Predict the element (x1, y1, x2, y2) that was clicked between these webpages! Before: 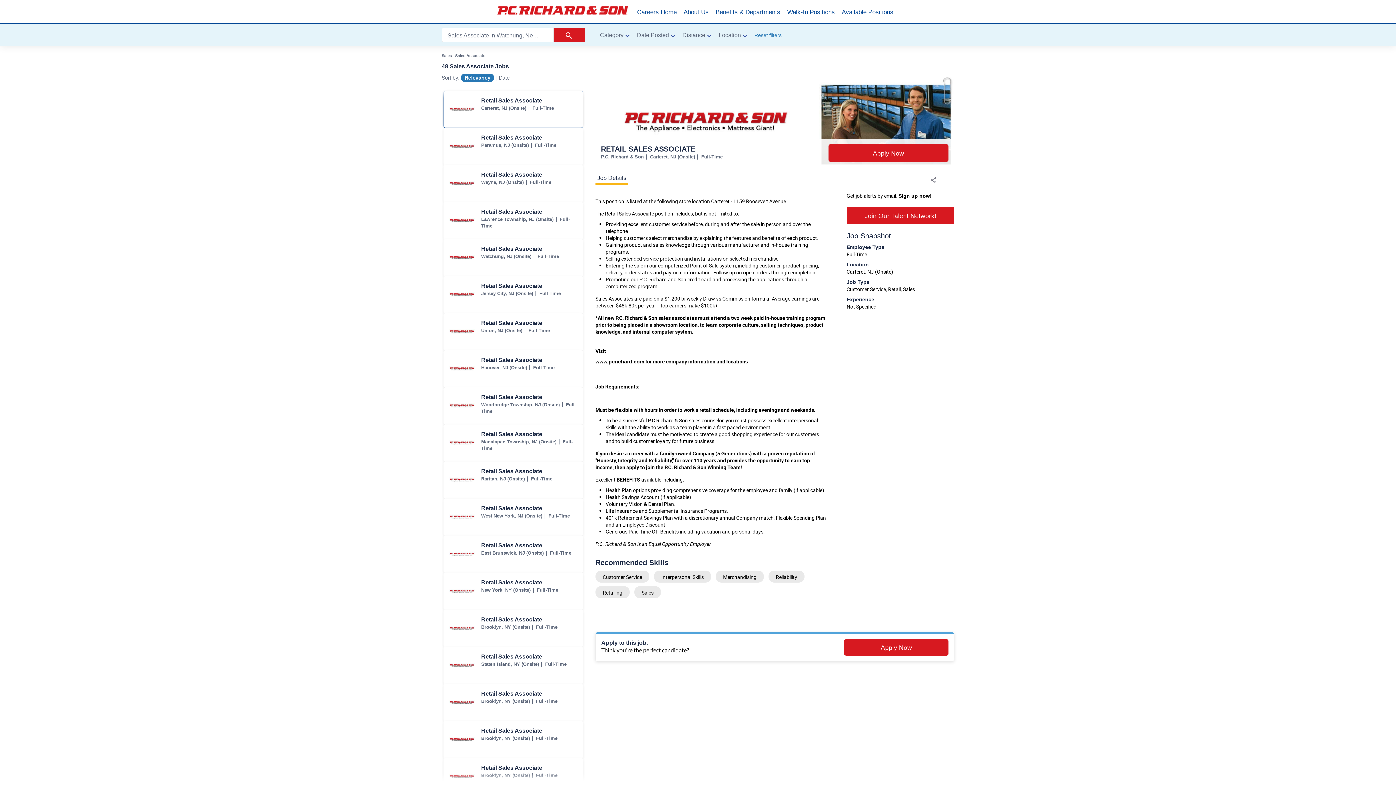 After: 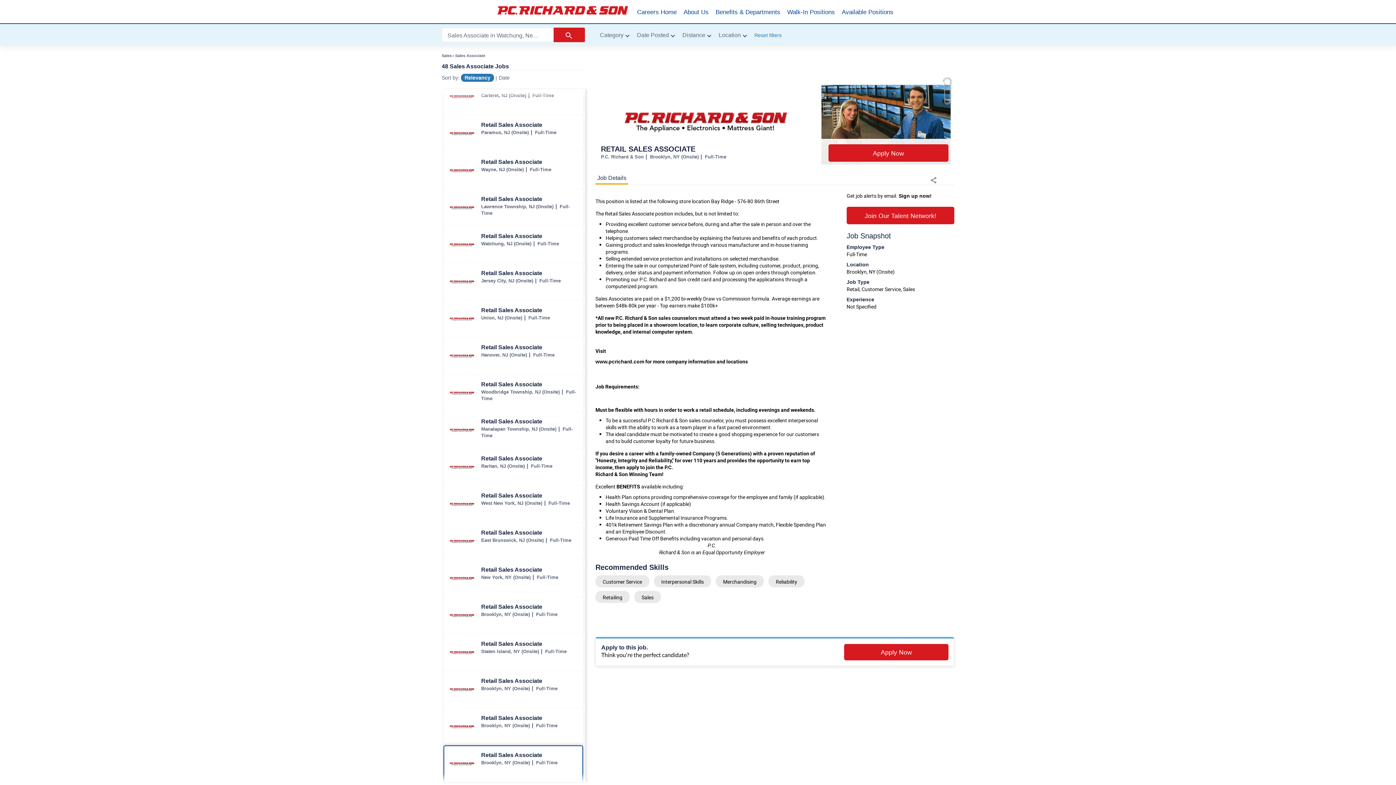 Action: label: Retail Sales Associate jobs in Brooklyn bbox: (444, 758, 582, 795)